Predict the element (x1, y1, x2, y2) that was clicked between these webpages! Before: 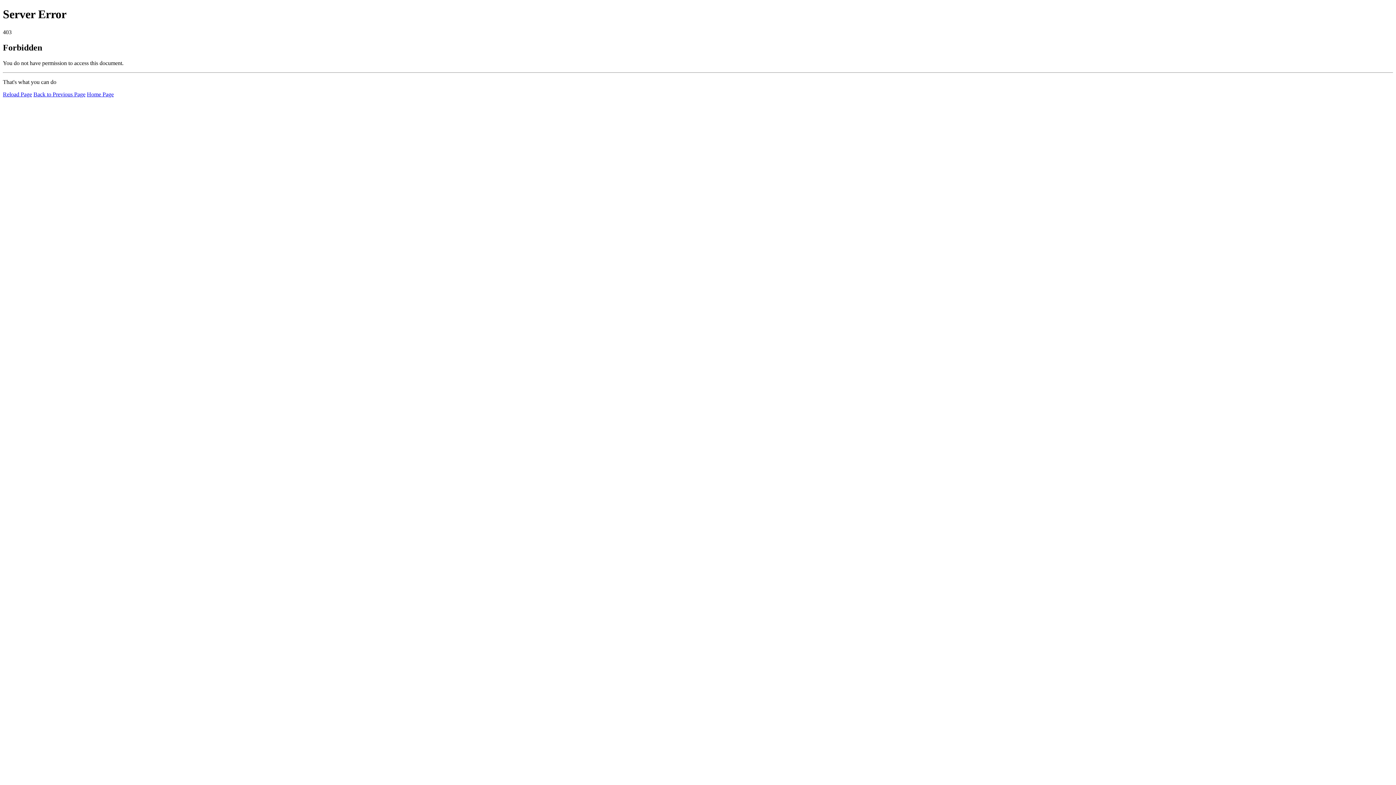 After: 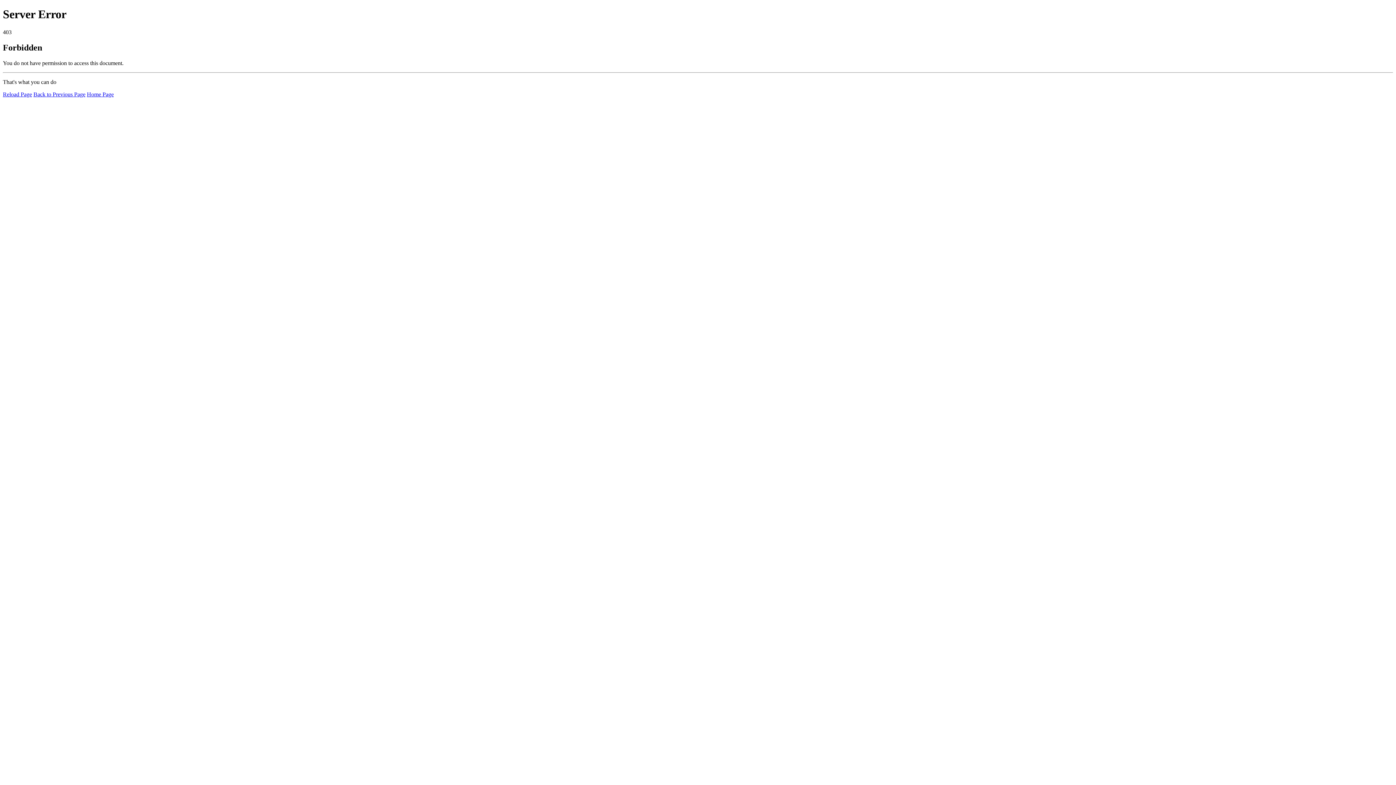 Action: bbox: (2, 91, 32, 97) label: Reload Page